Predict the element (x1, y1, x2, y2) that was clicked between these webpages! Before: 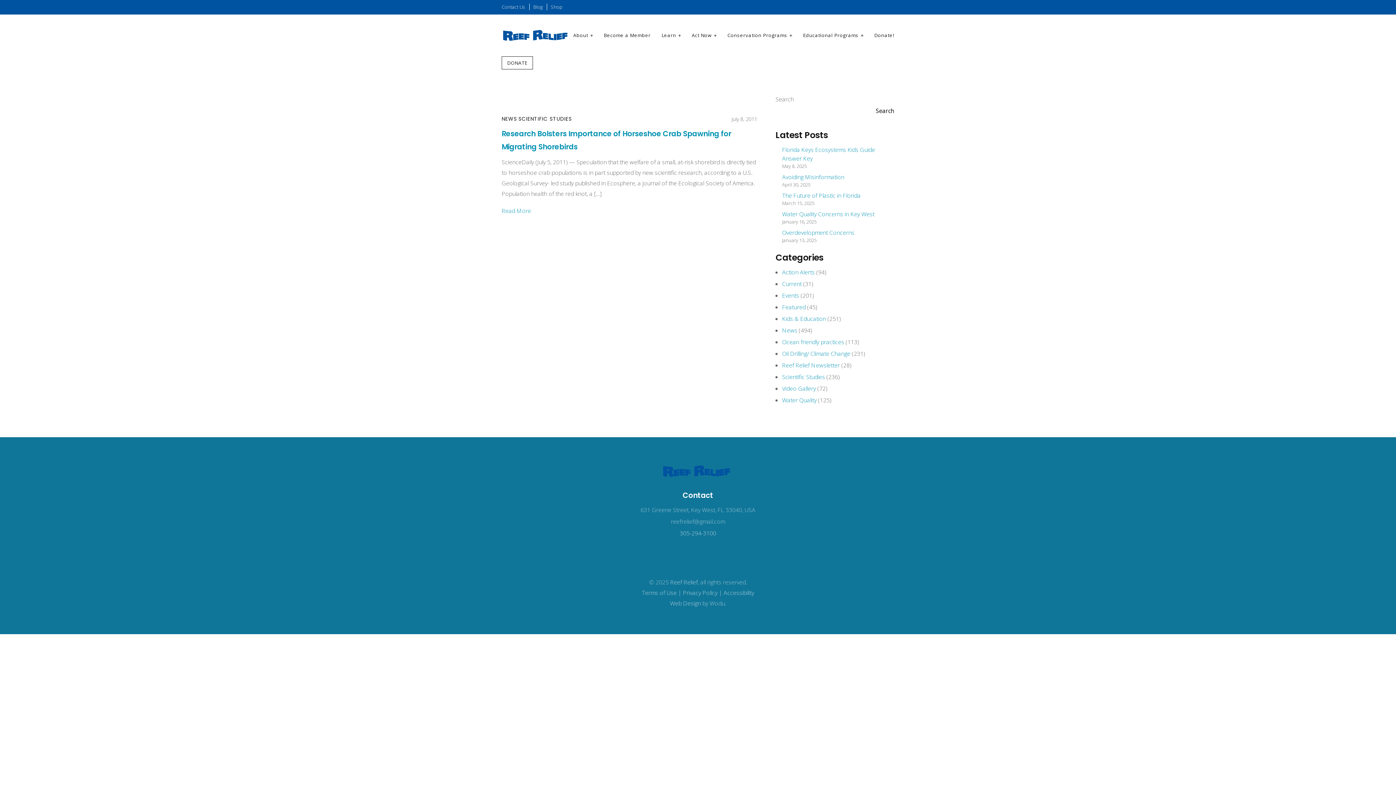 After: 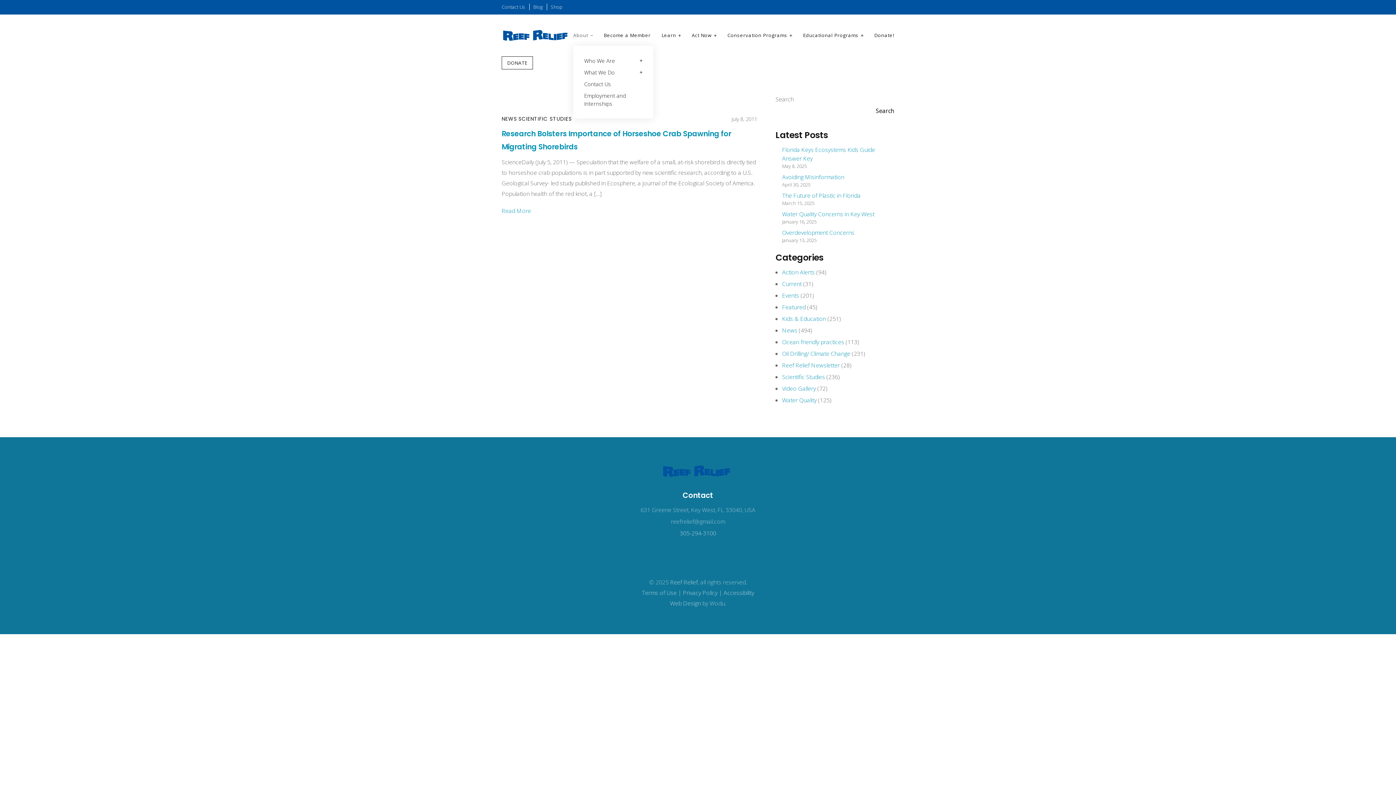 Action: bbox: (573, 25, 593, 45) label: About